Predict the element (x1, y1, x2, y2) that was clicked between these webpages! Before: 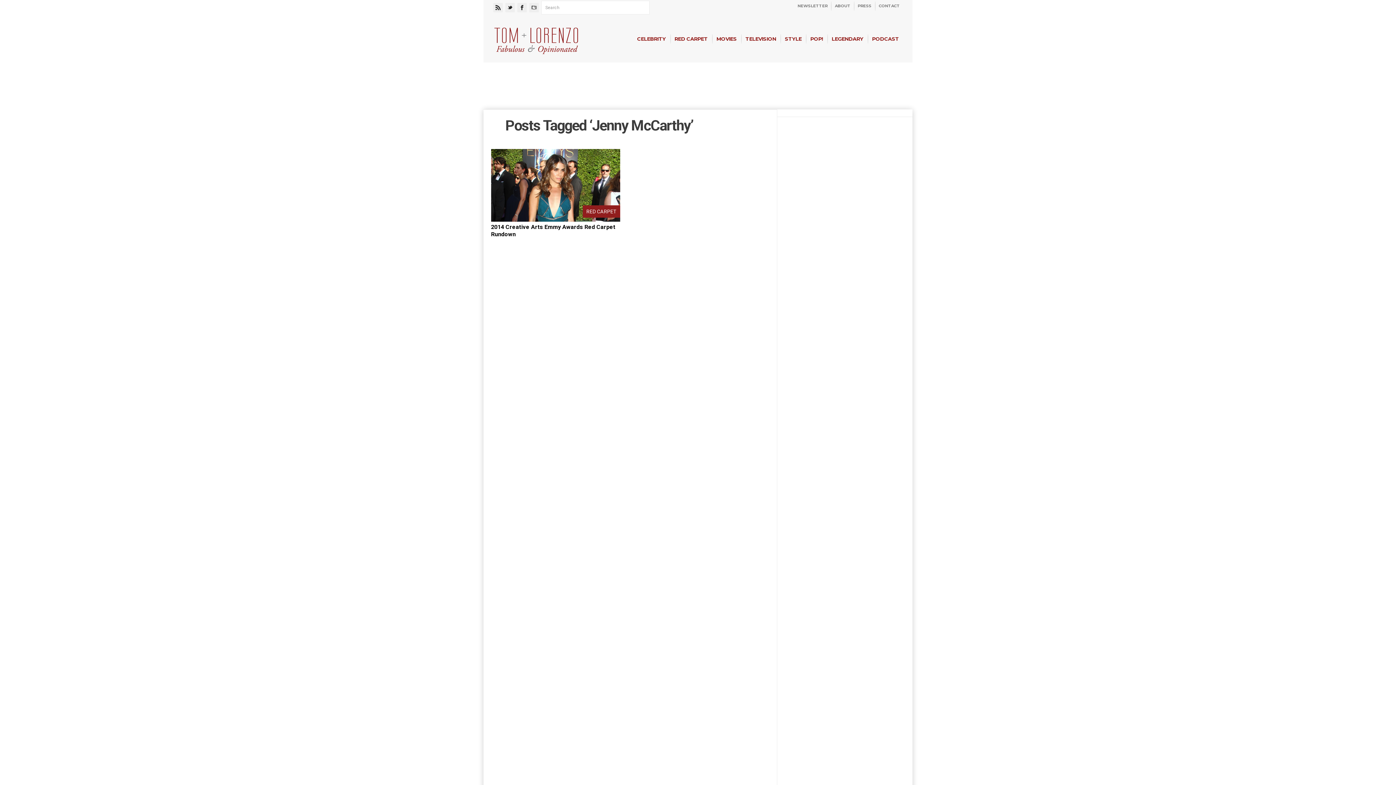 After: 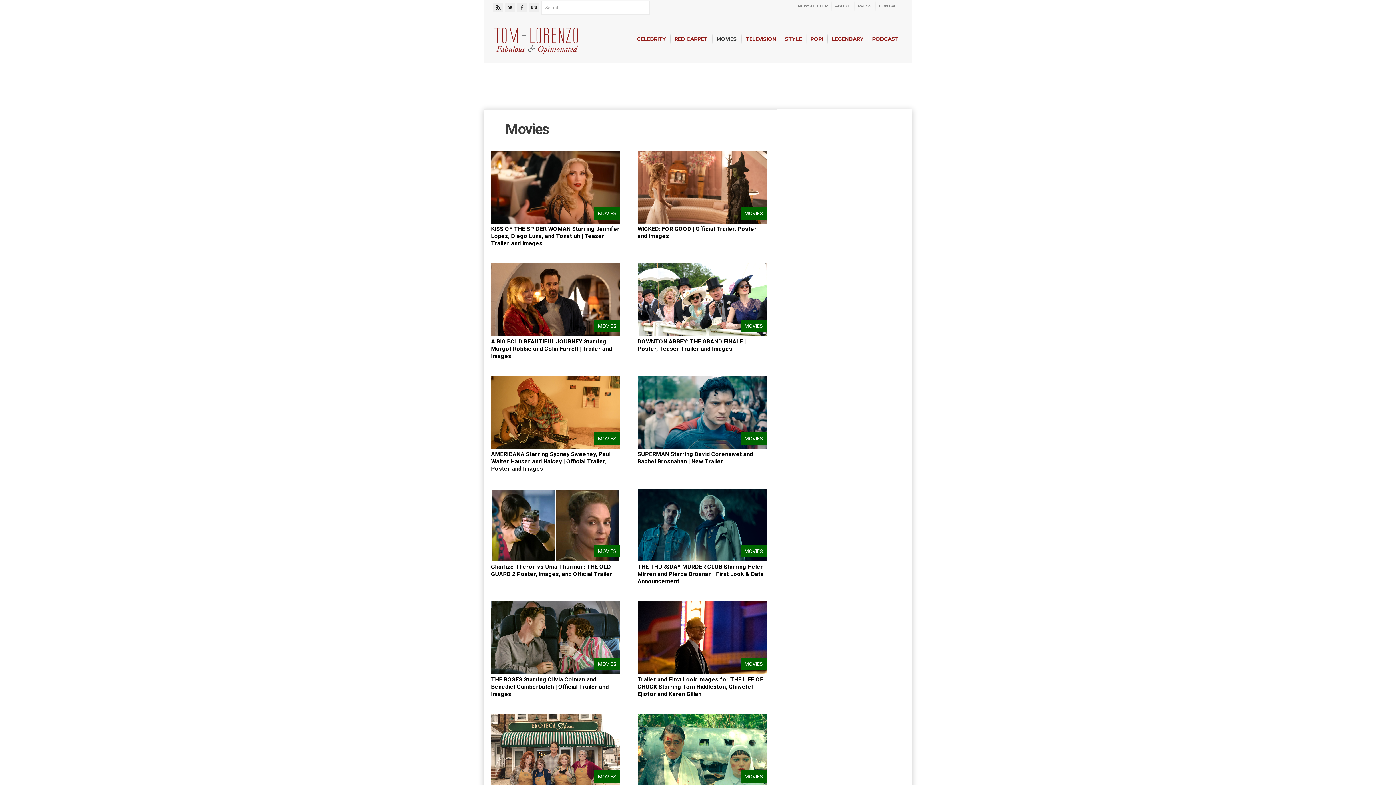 Action: label: MOVIES bbox: (712, 31, 741, 46)